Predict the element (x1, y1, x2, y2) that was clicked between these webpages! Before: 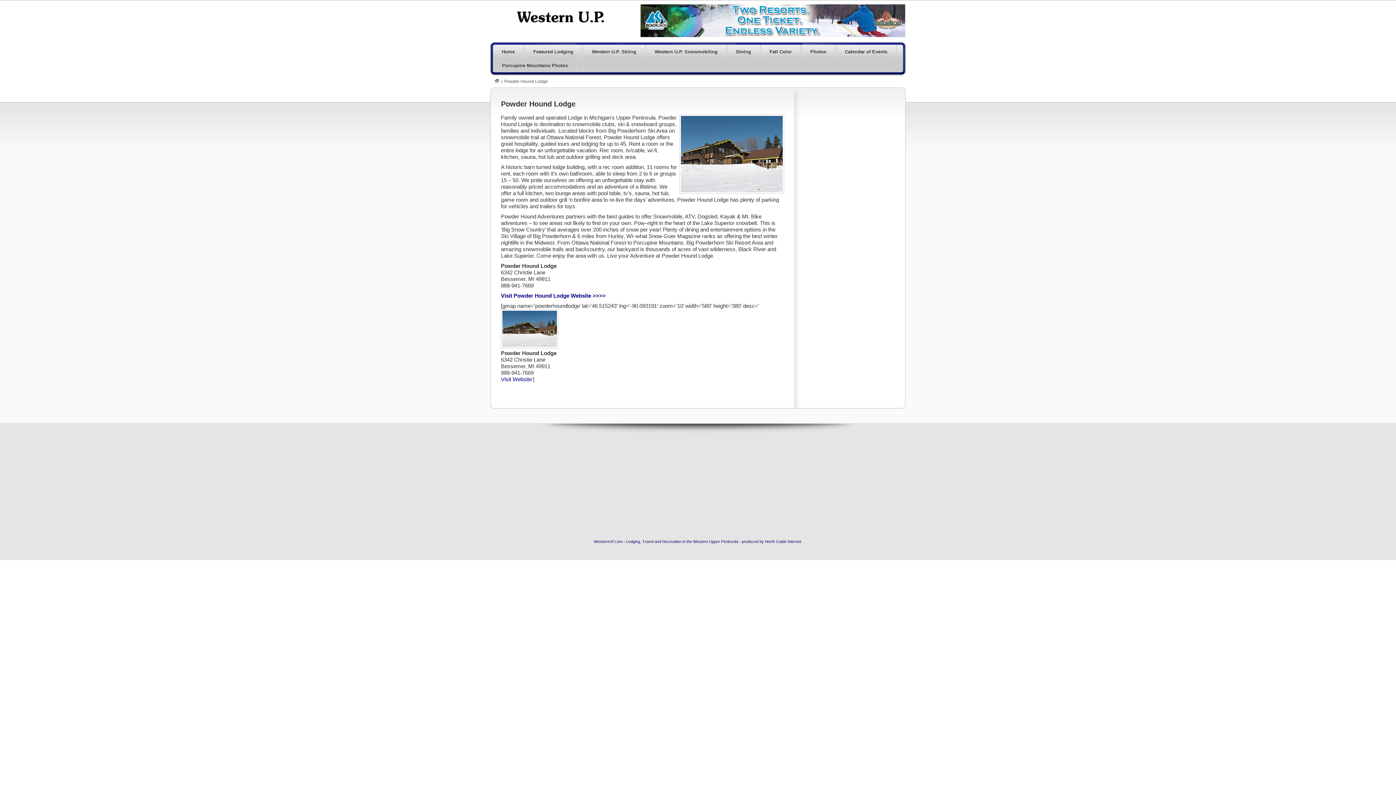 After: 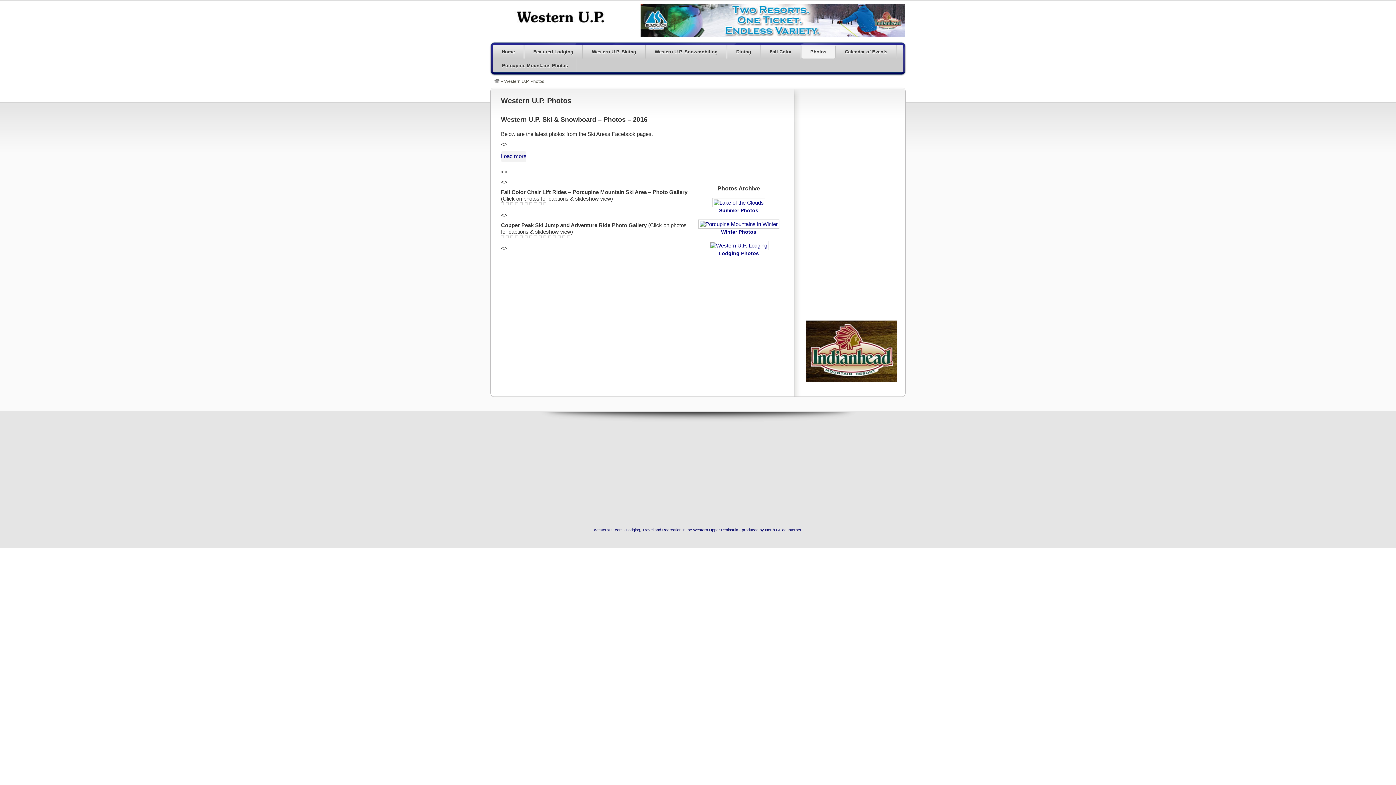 Action: bbox: (801, 44, 835, 58) label: Photos